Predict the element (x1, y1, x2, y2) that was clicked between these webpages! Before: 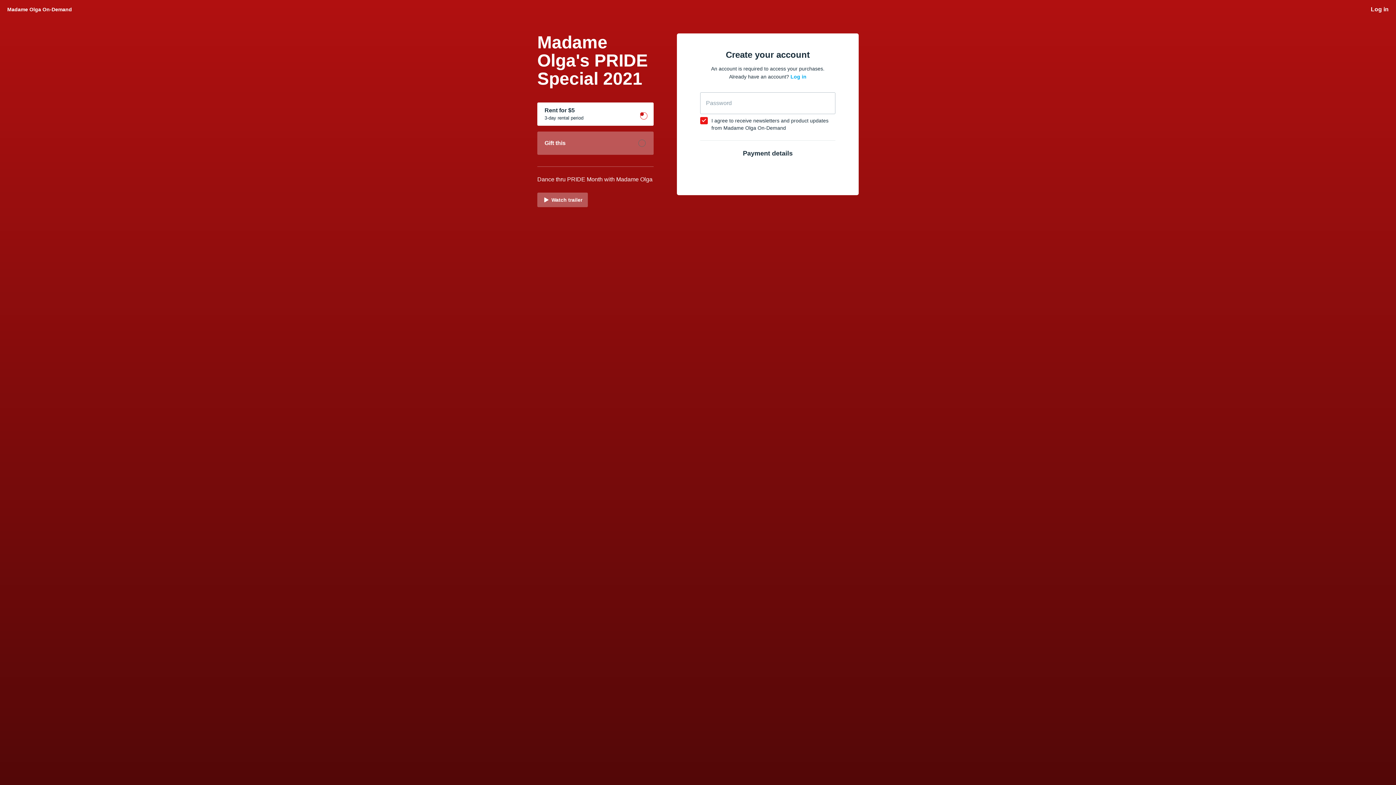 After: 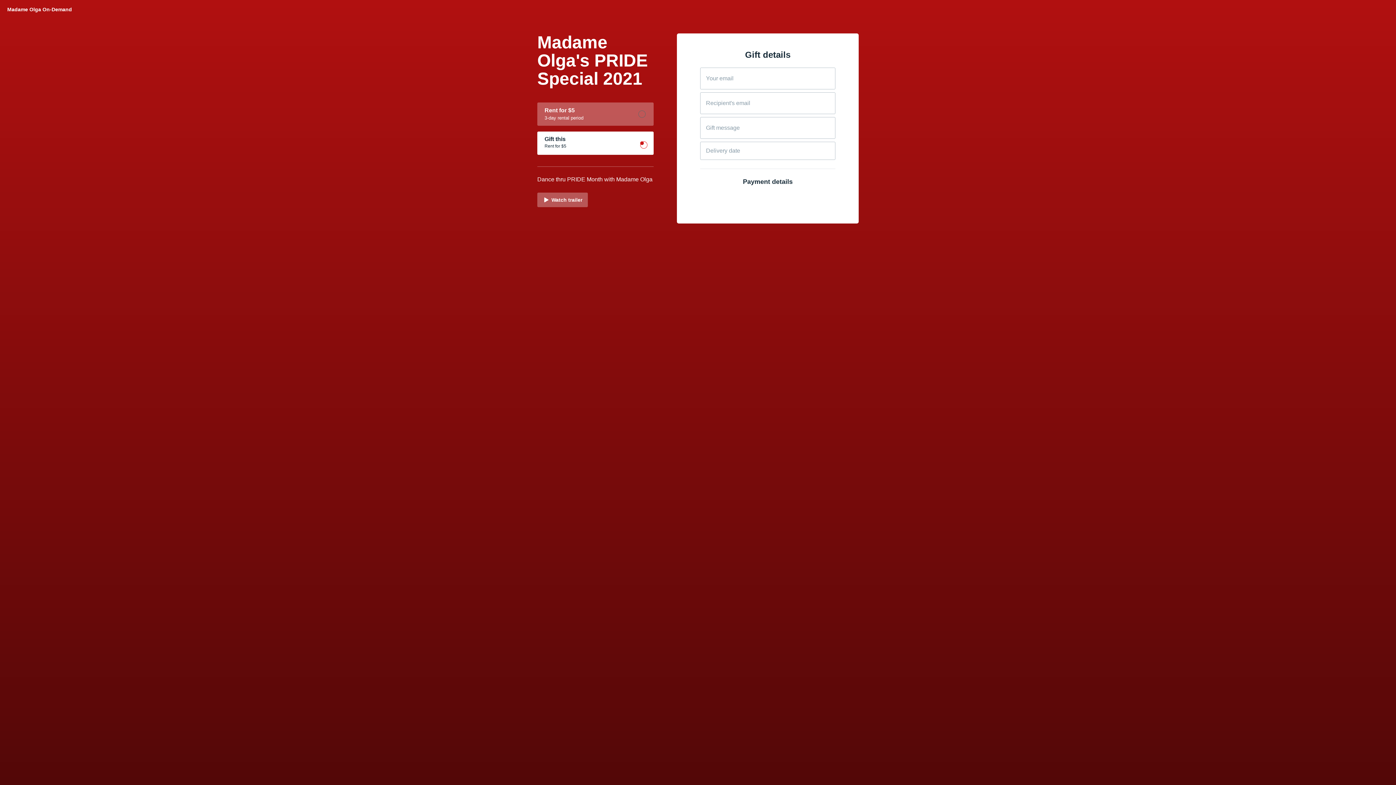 Action: bbox: (537, 131, 653, 154) label: Gift this